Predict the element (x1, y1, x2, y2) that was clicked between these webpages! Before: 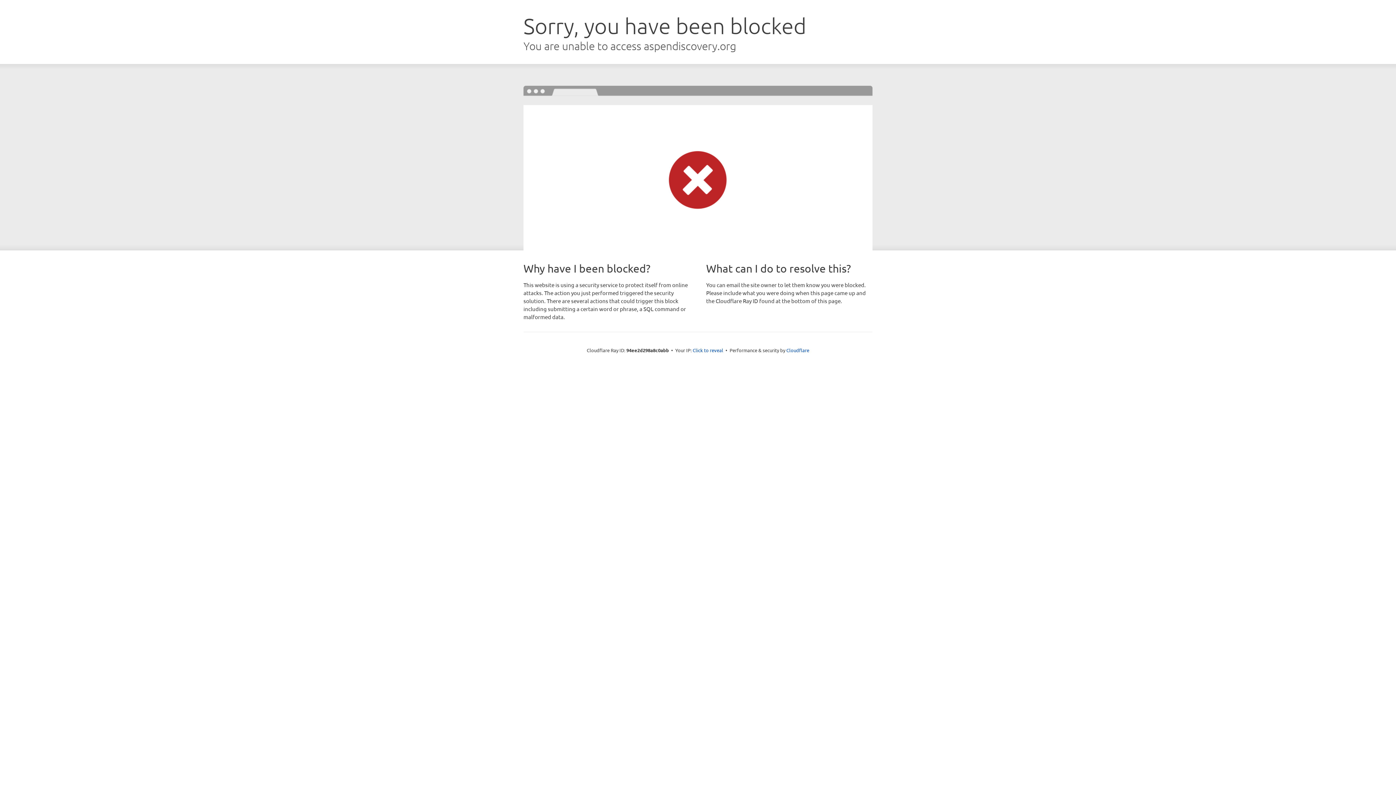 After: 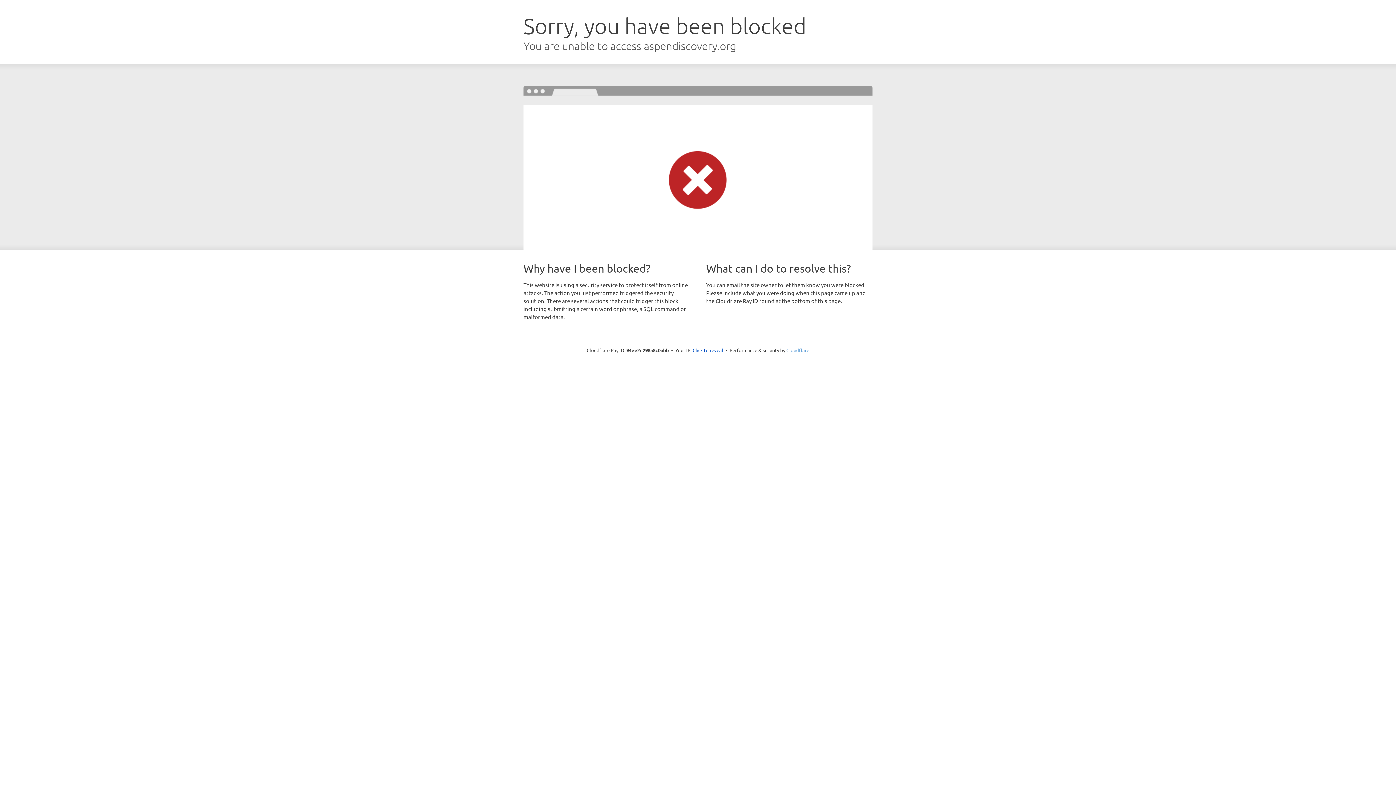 Action: bbox: (786, 347, 809, 353) label: Cloudflare